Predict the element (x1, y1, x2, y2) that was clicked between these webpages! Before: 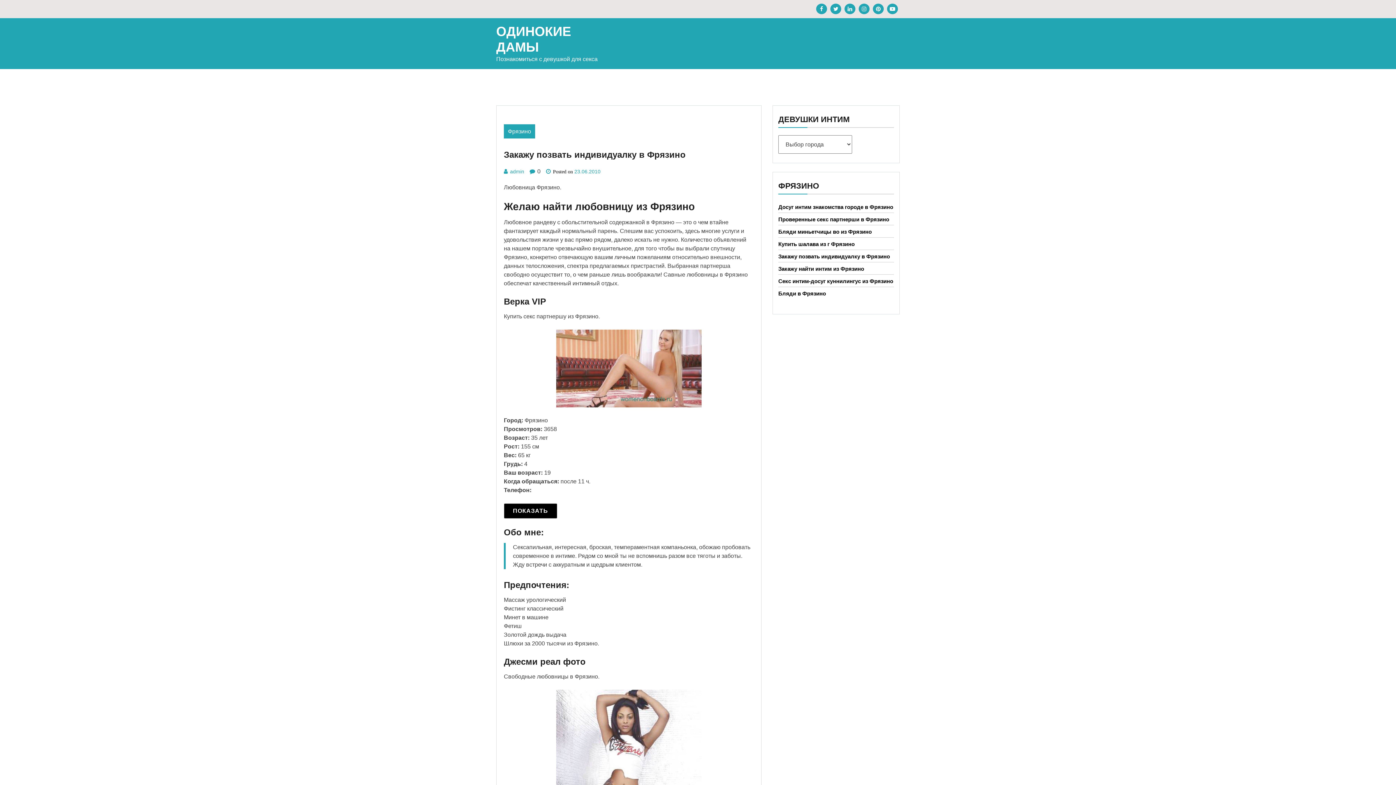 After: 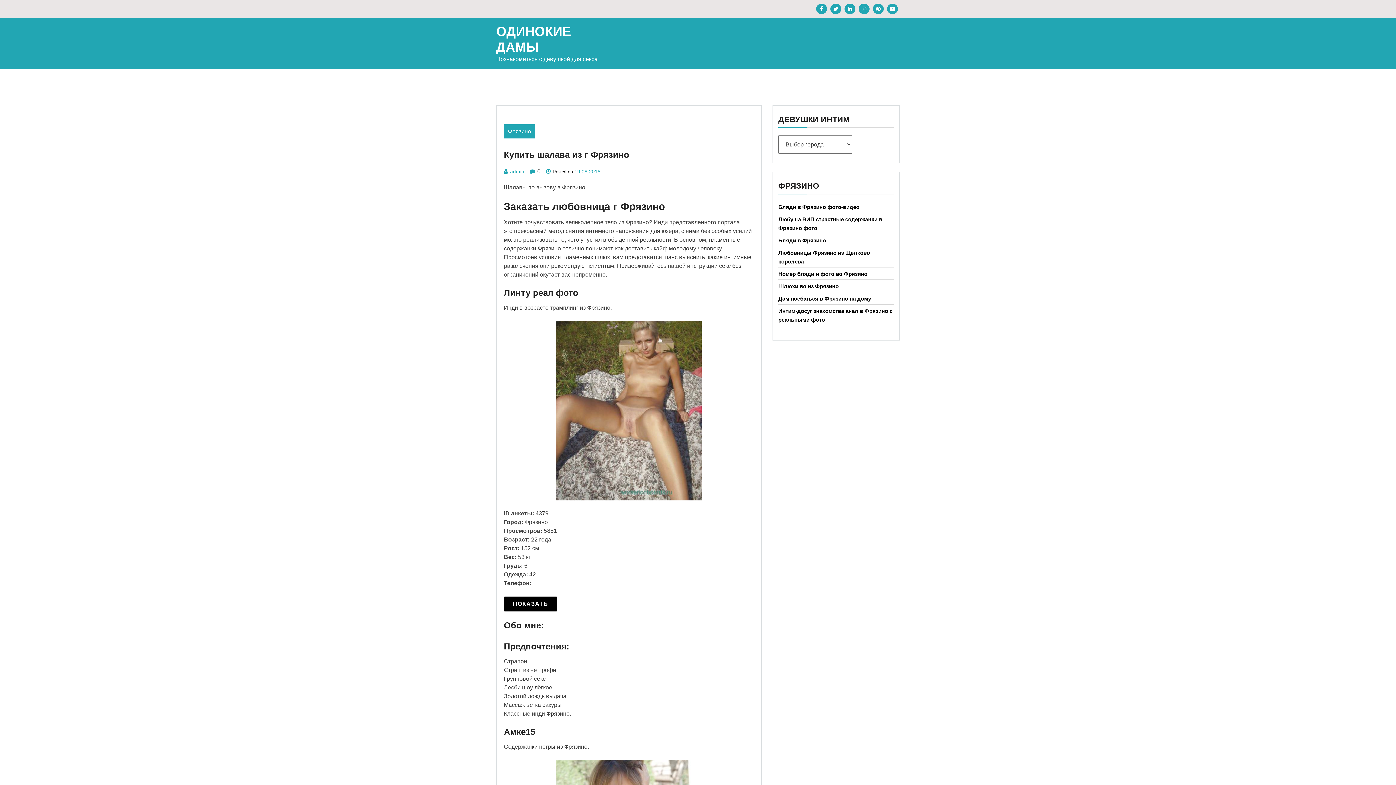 Action: bbox: (778, 241, 854, 247) label: Купить шалава из г Фрязино